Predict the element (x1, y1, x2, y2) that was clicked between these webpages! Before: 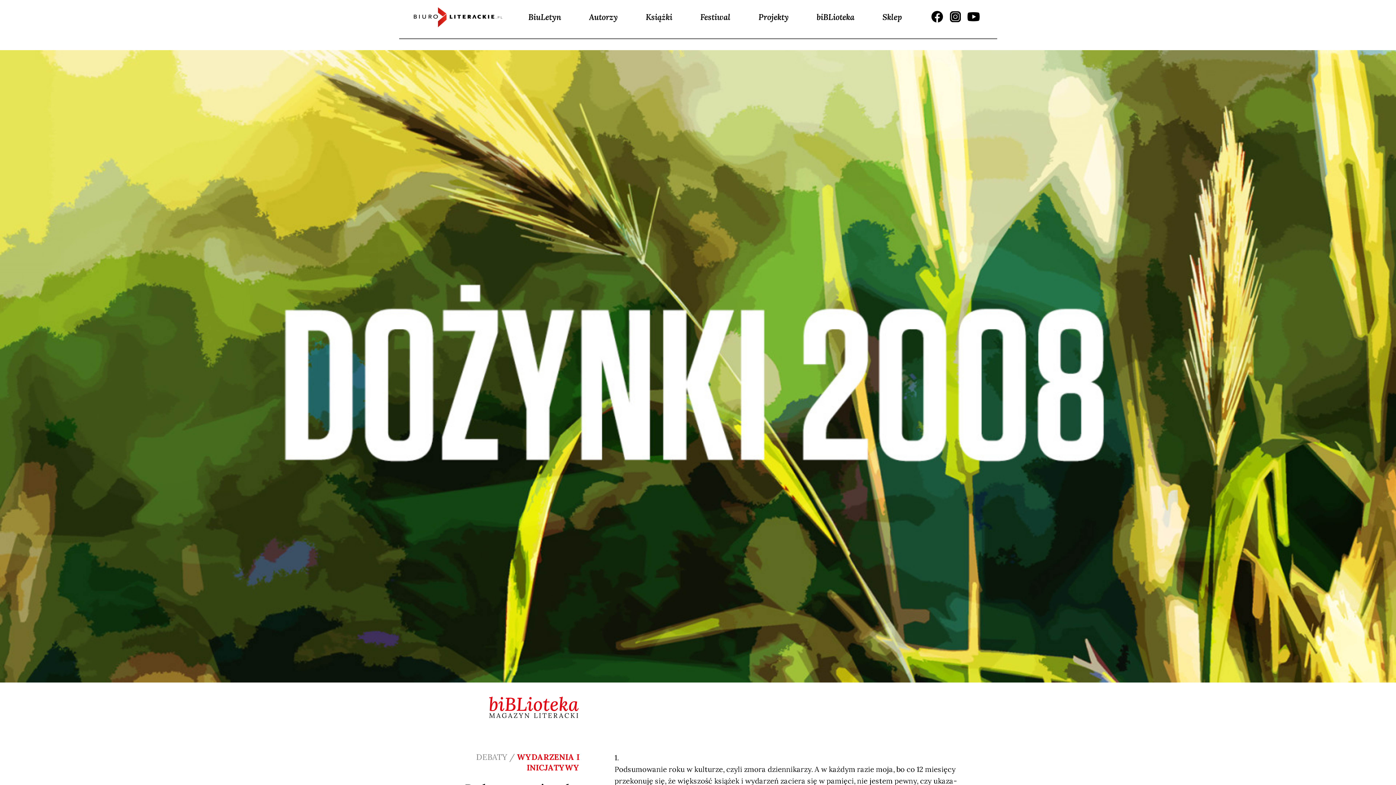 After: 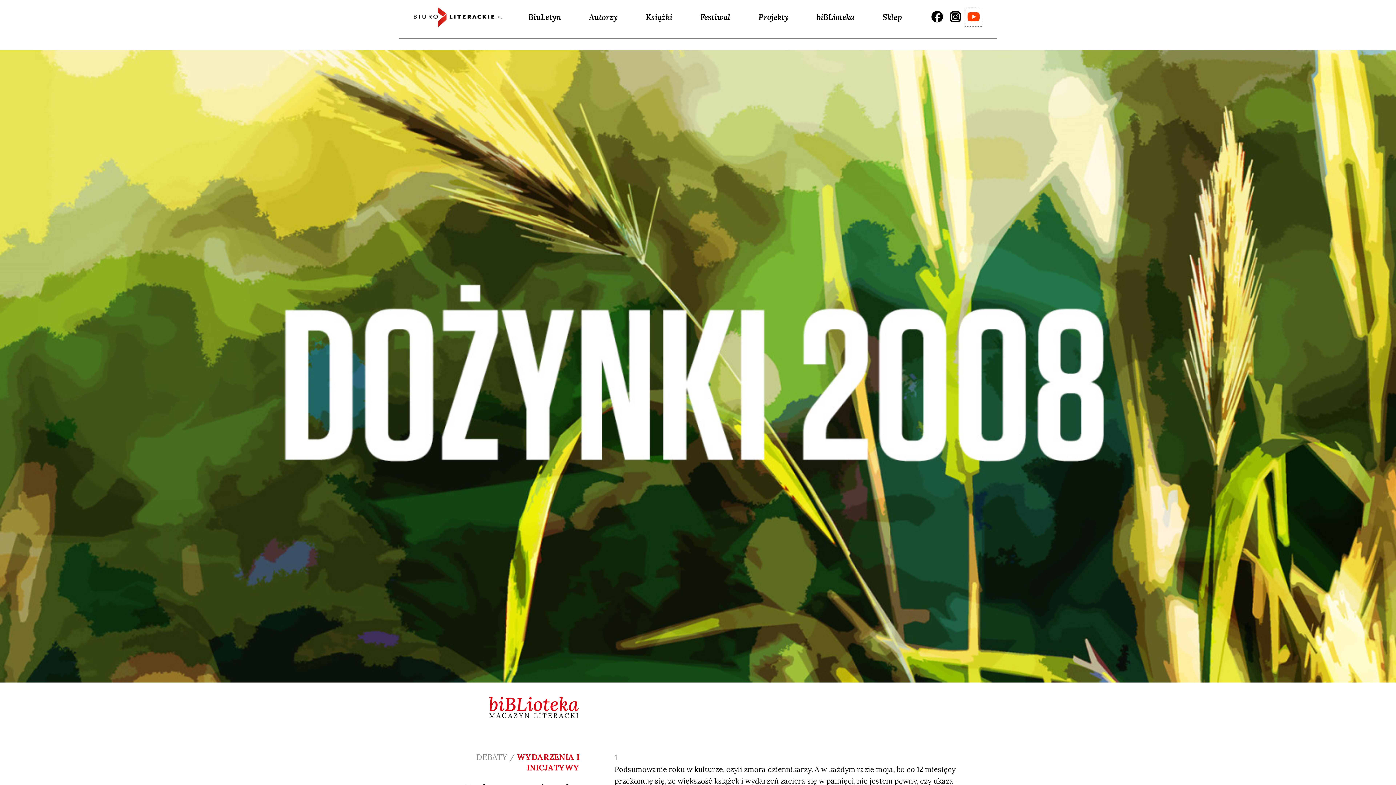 Action: bbox: (964, 7, 982, 26)